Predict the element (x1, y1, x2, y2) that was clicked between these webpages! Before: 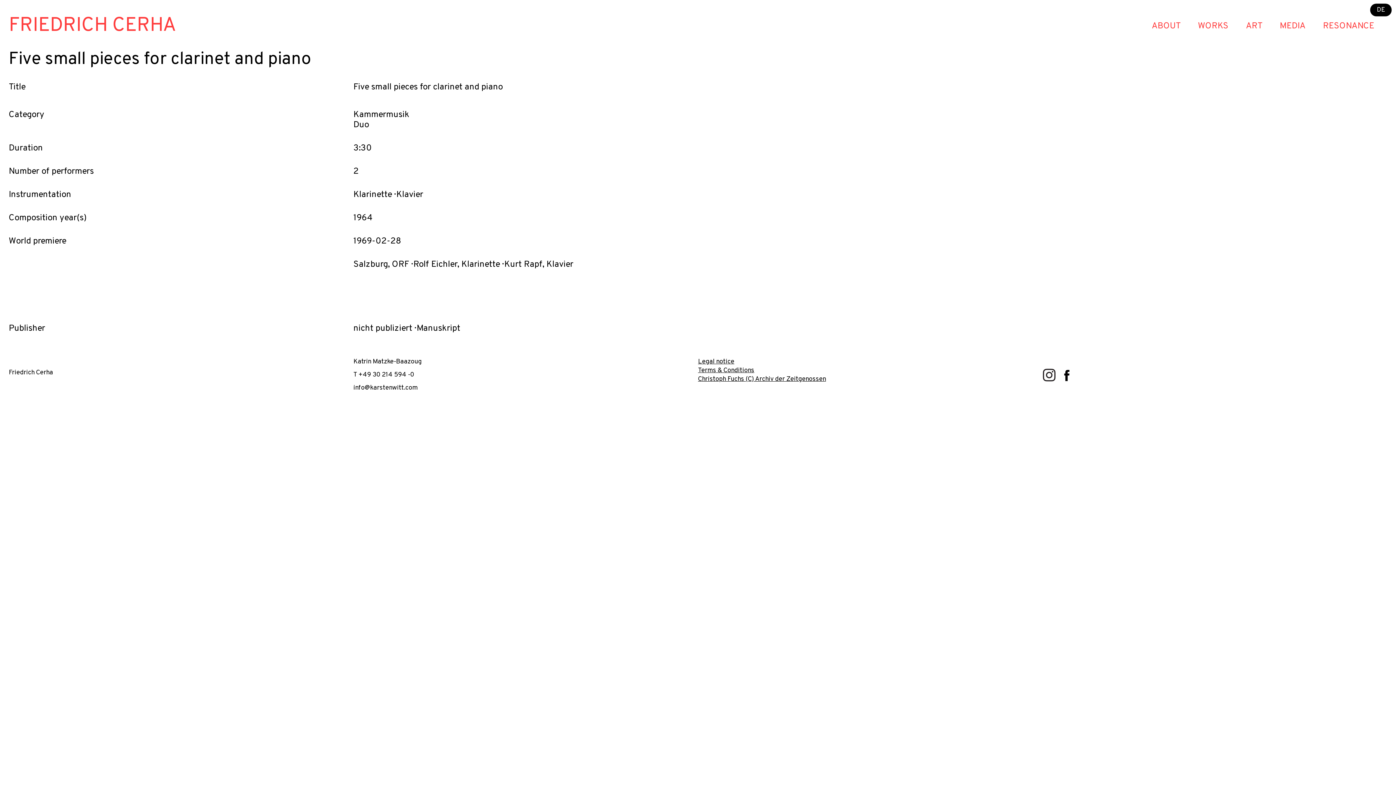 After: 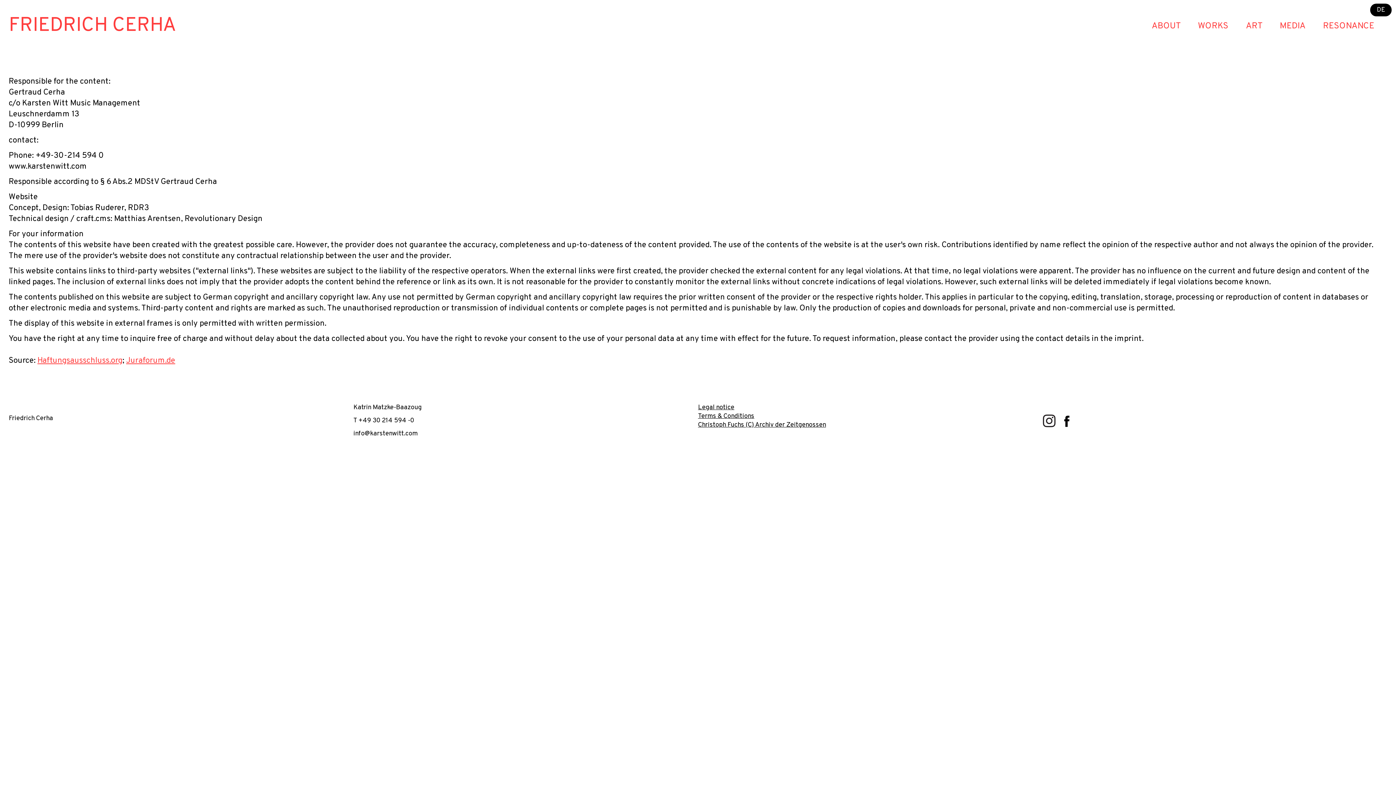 Action: bbox: (698, 357, 734, 366) label: Legal notice